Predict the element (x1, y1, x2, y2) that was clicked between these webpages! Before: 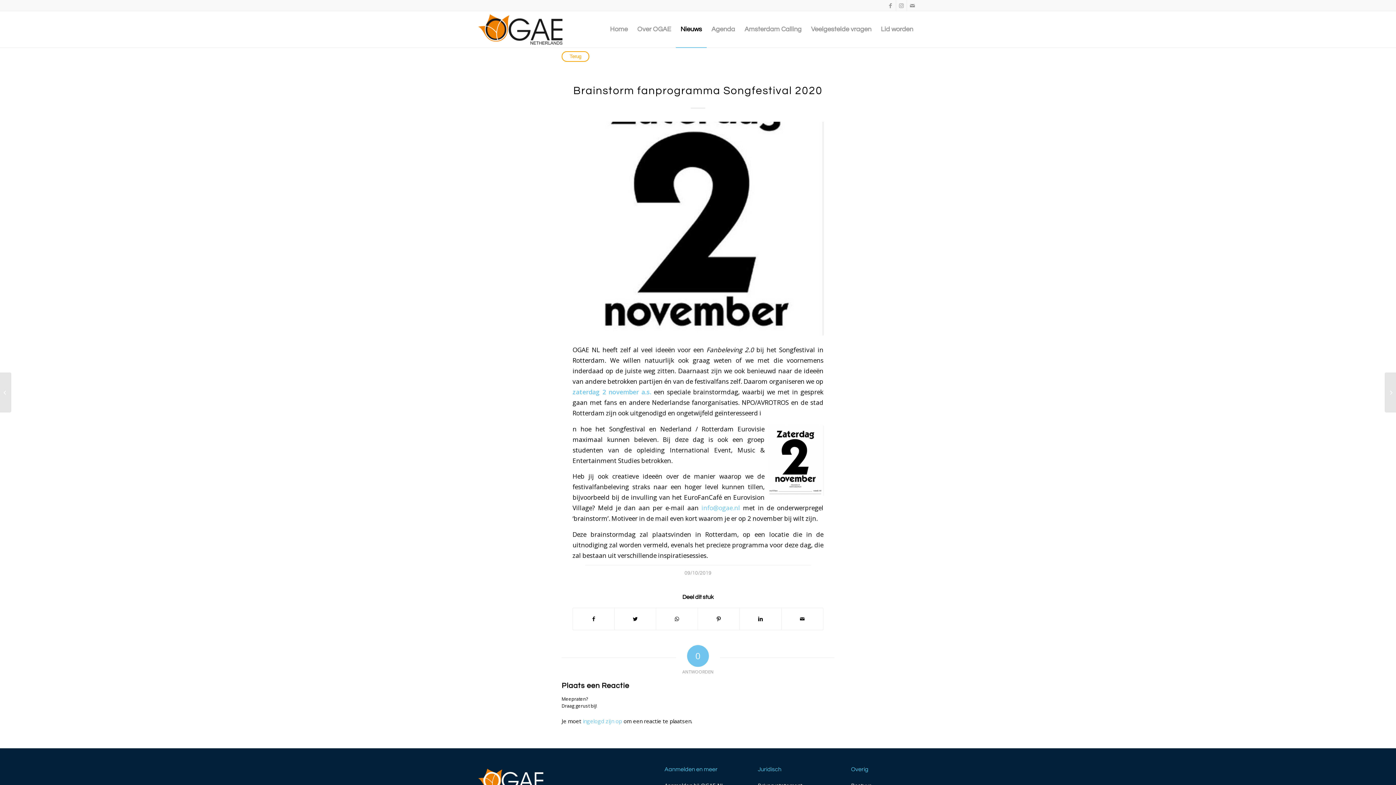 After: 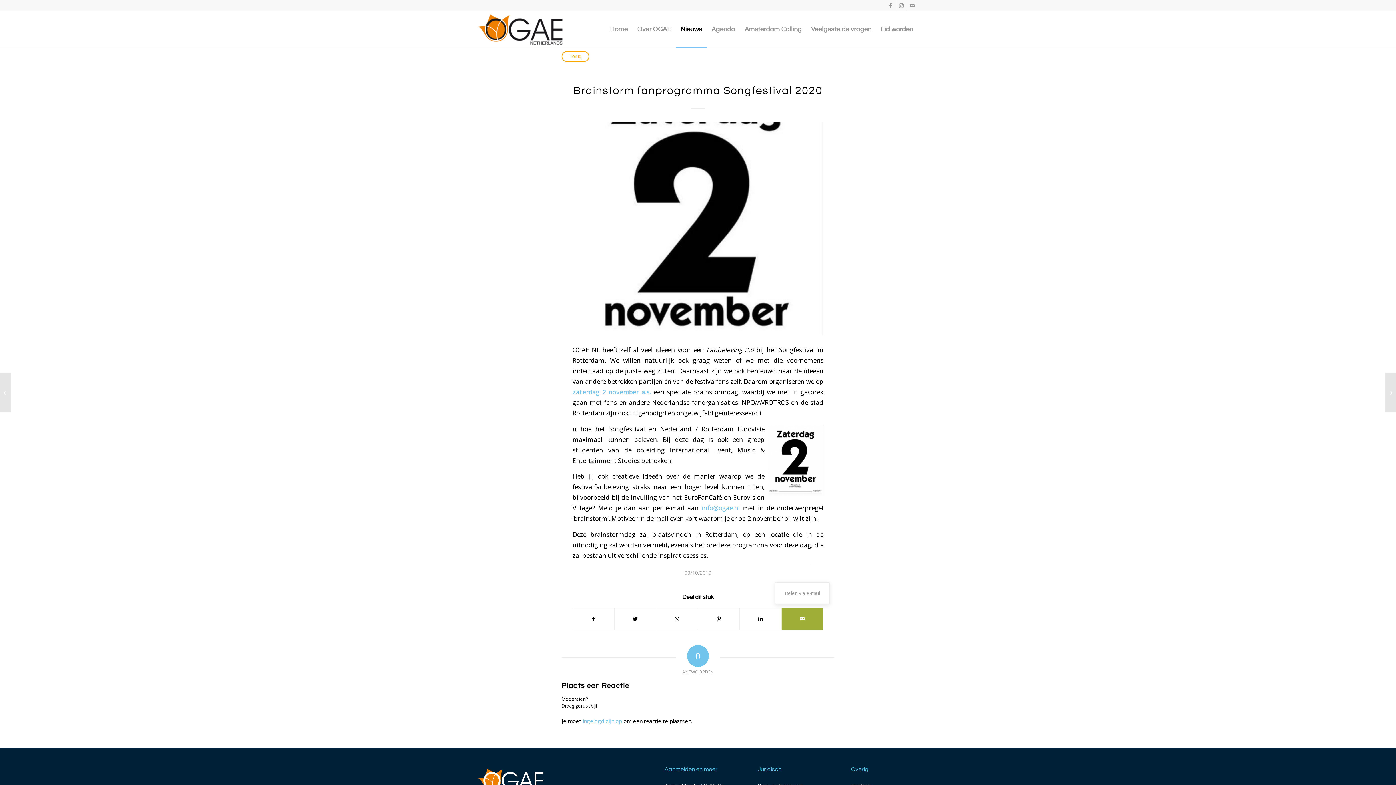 Action: bbox: (781, 608, 823, 630) label: Delen via e-mail